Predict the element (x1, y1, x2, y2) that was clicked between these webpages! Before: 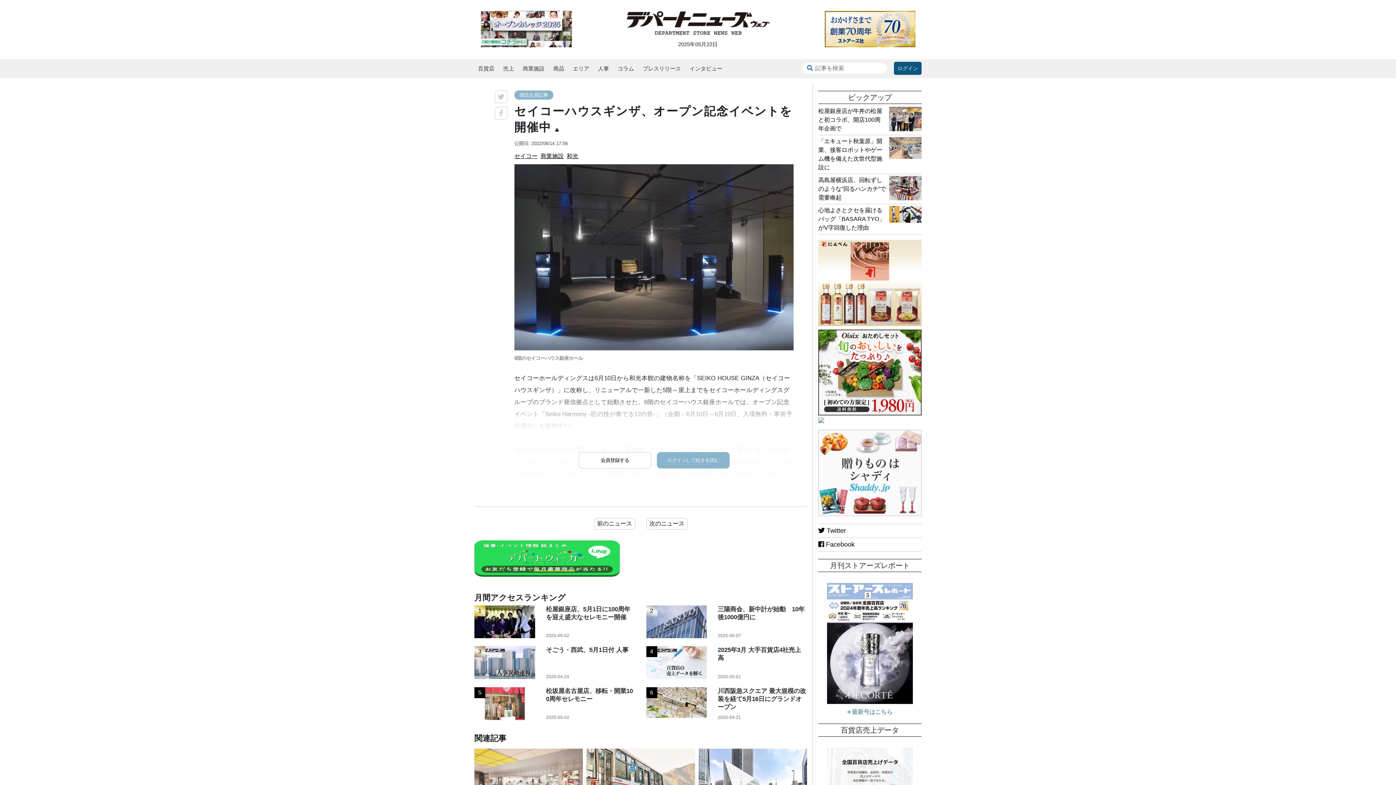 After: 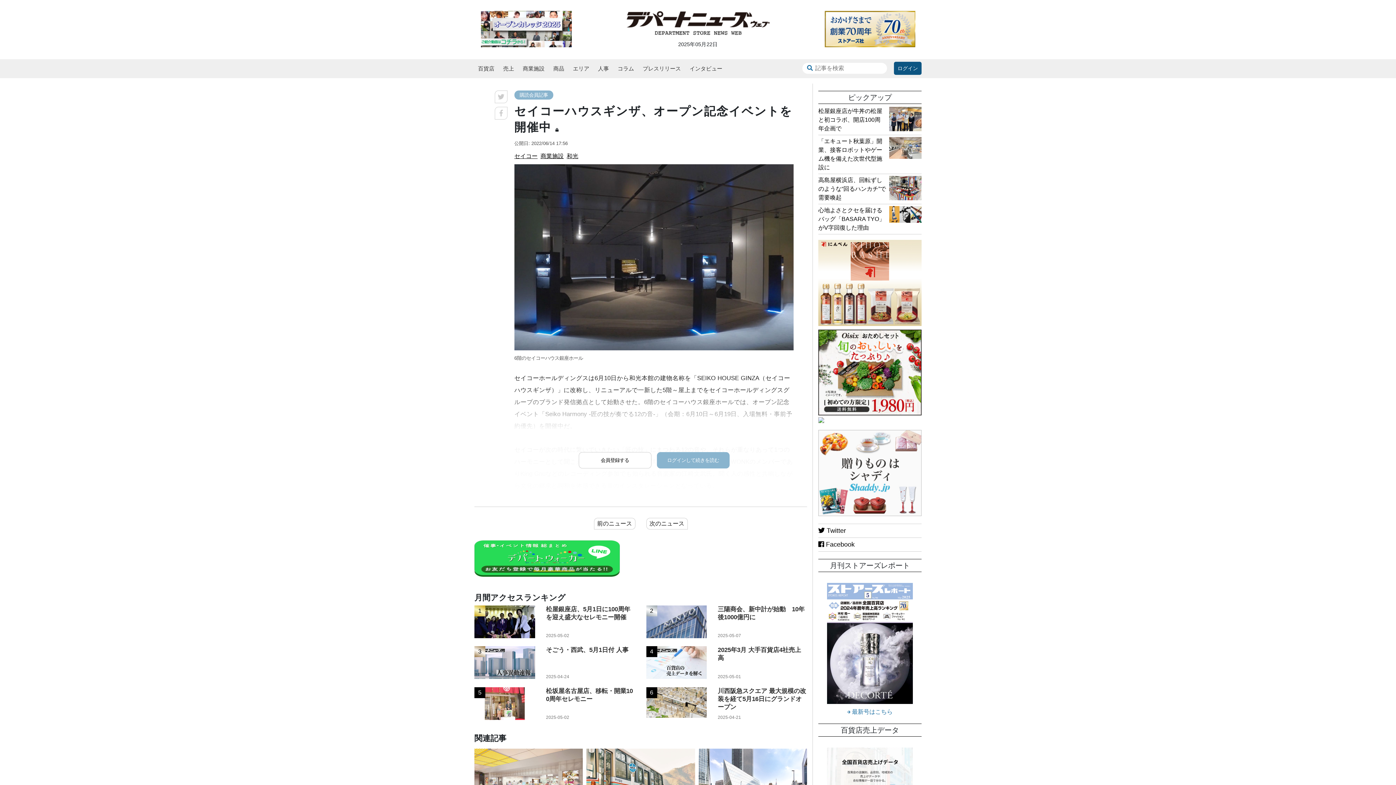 Action: bbox: (819, 10, 920, 47)